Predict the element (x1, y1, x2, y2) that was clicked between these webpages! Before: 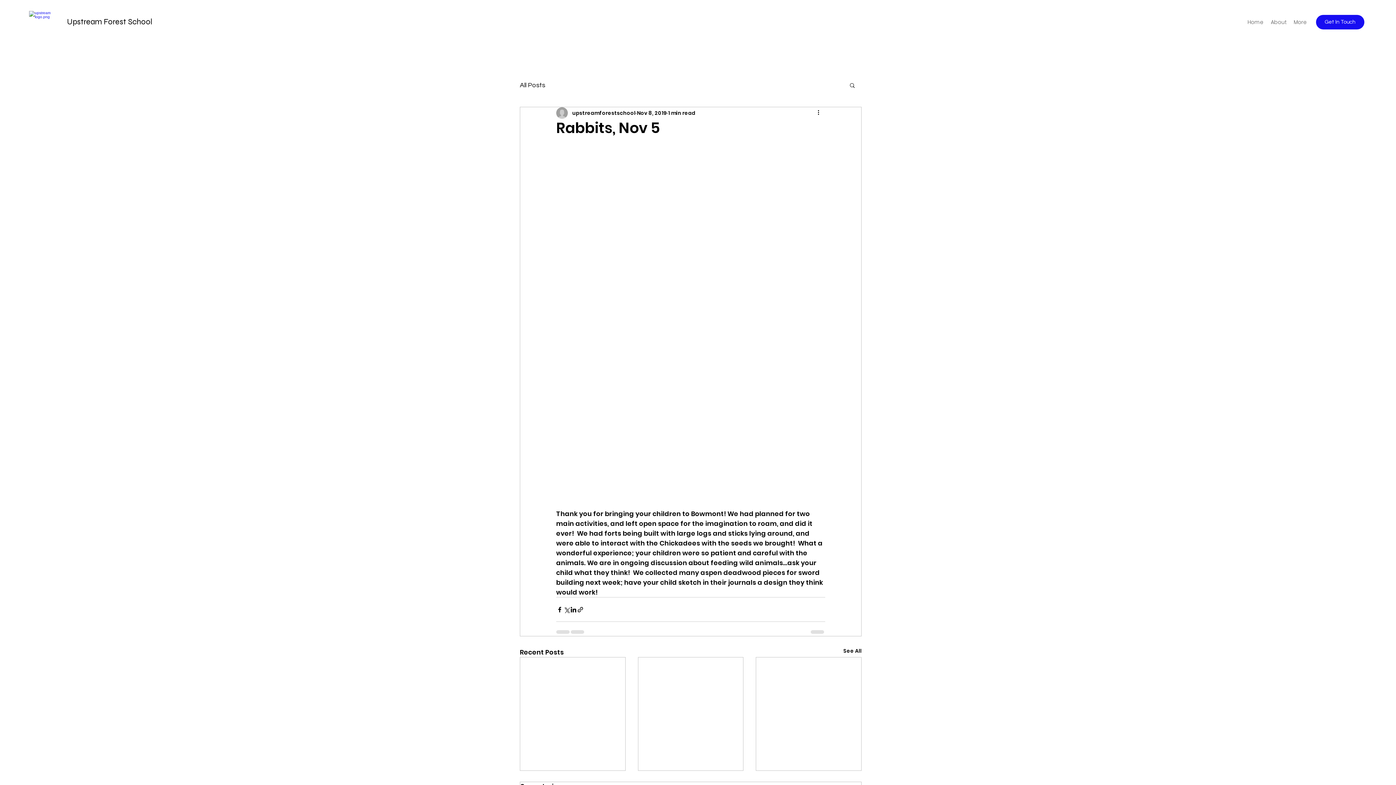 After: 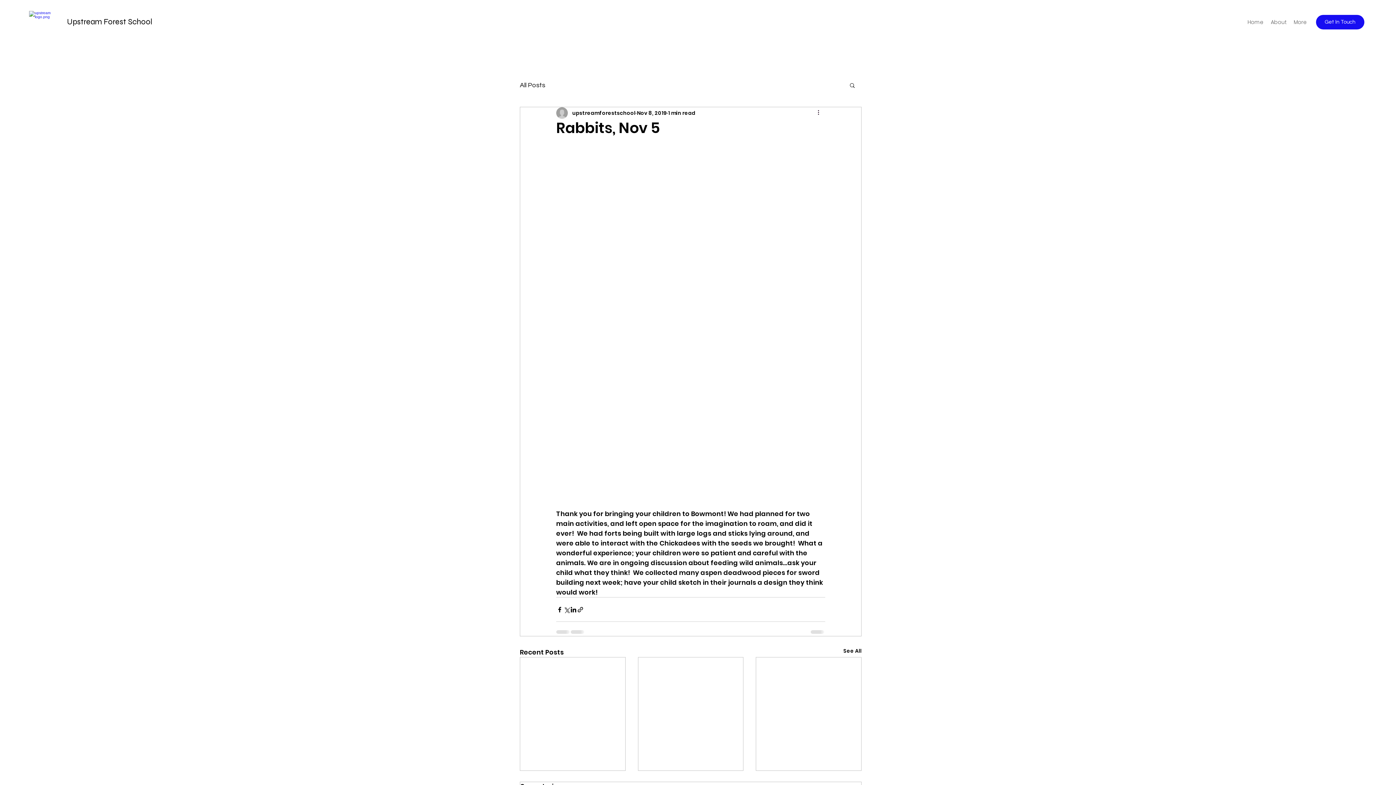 Action: bbox: (816, 108, 825, 117) label: More actions